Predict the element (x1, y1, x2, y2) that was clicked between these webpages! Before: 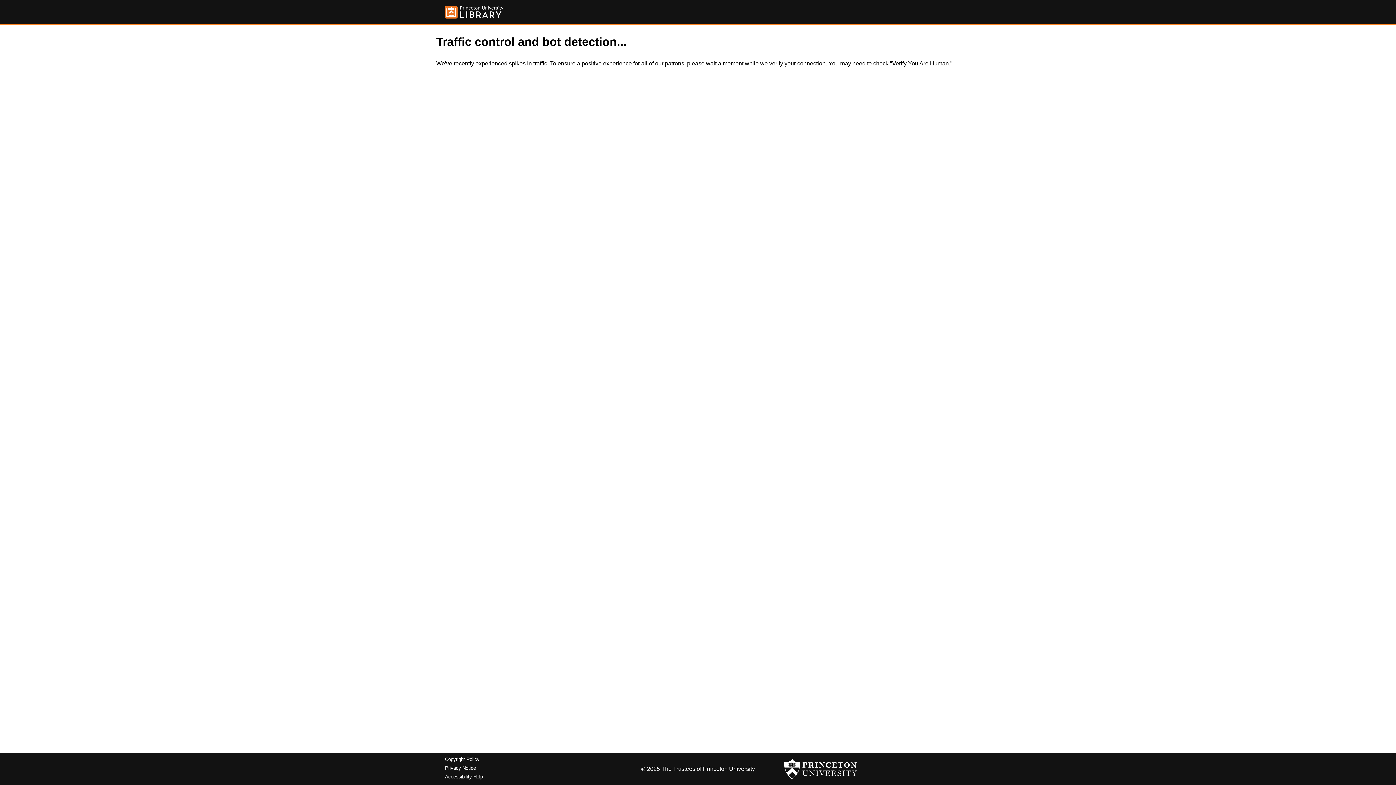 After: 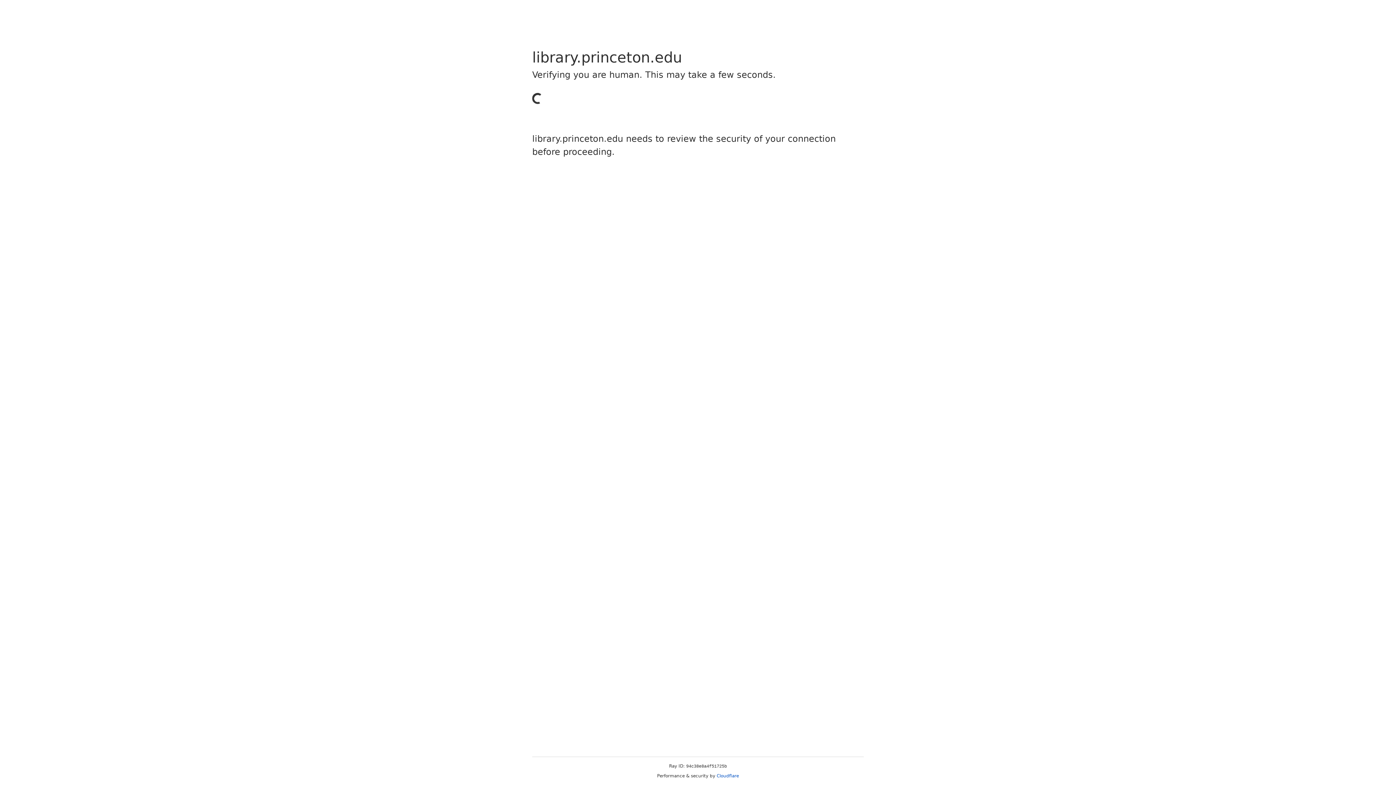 Action: bbox: (445, 5, 503, 18)